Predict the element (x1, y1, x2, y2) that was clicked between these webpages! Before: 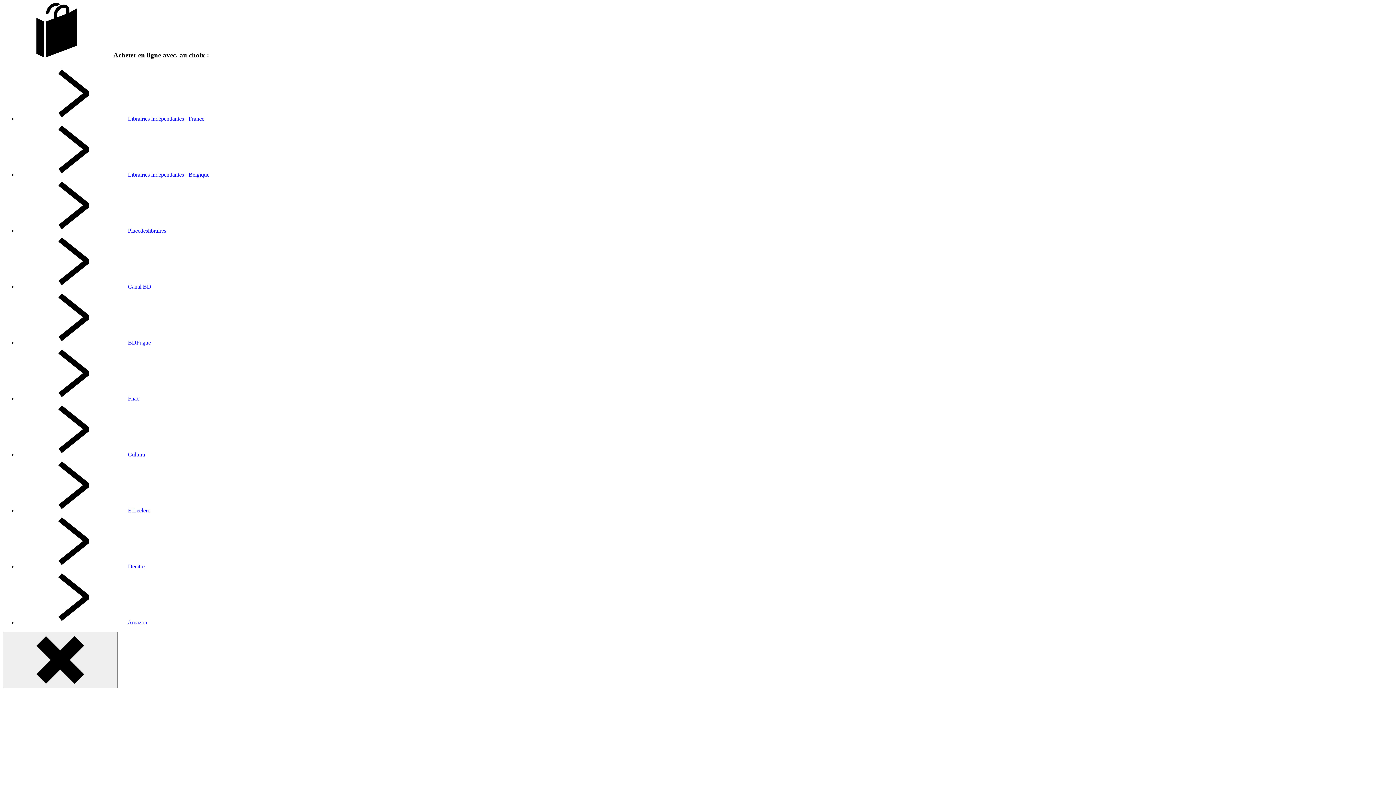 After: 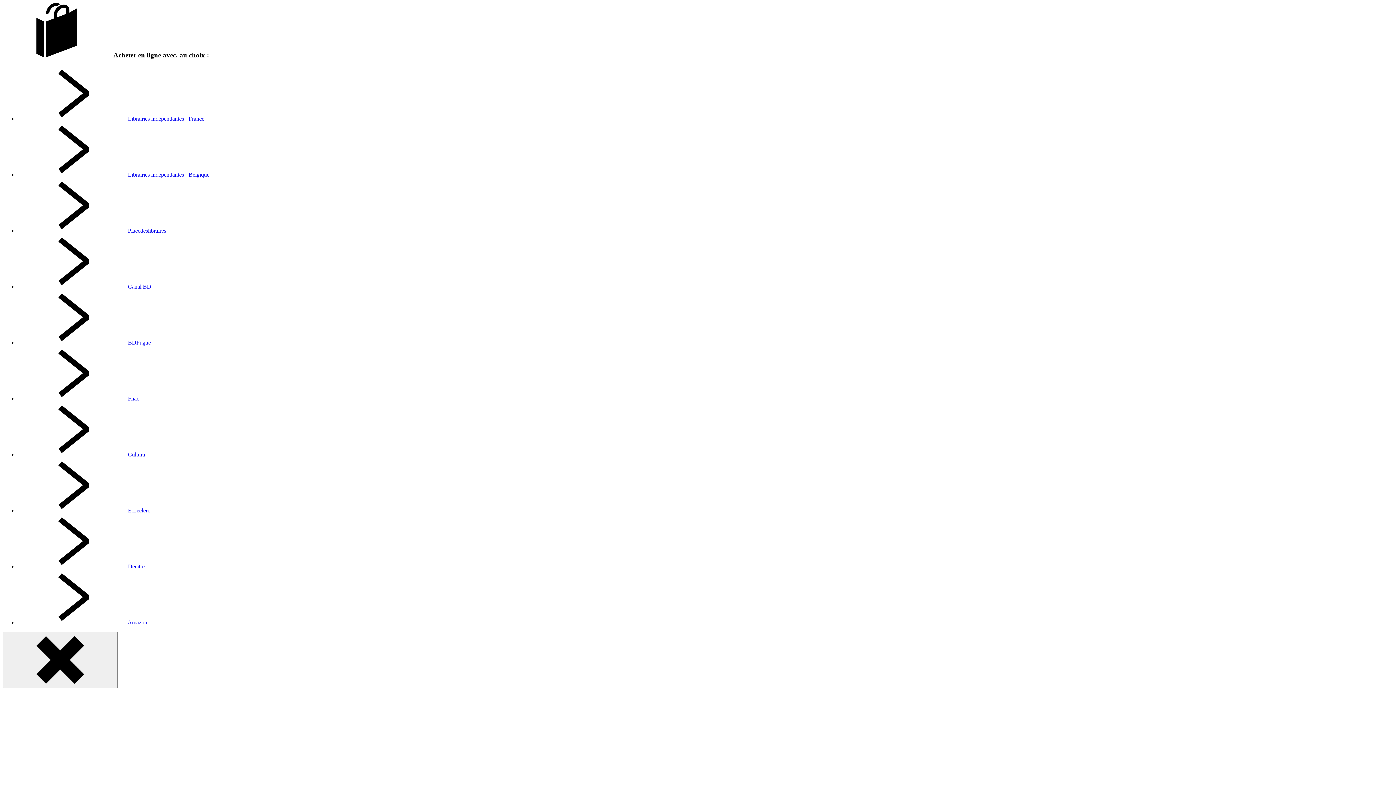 Action: label: Librairies indépendantes - France bbox: (128, 115, 204, 121)